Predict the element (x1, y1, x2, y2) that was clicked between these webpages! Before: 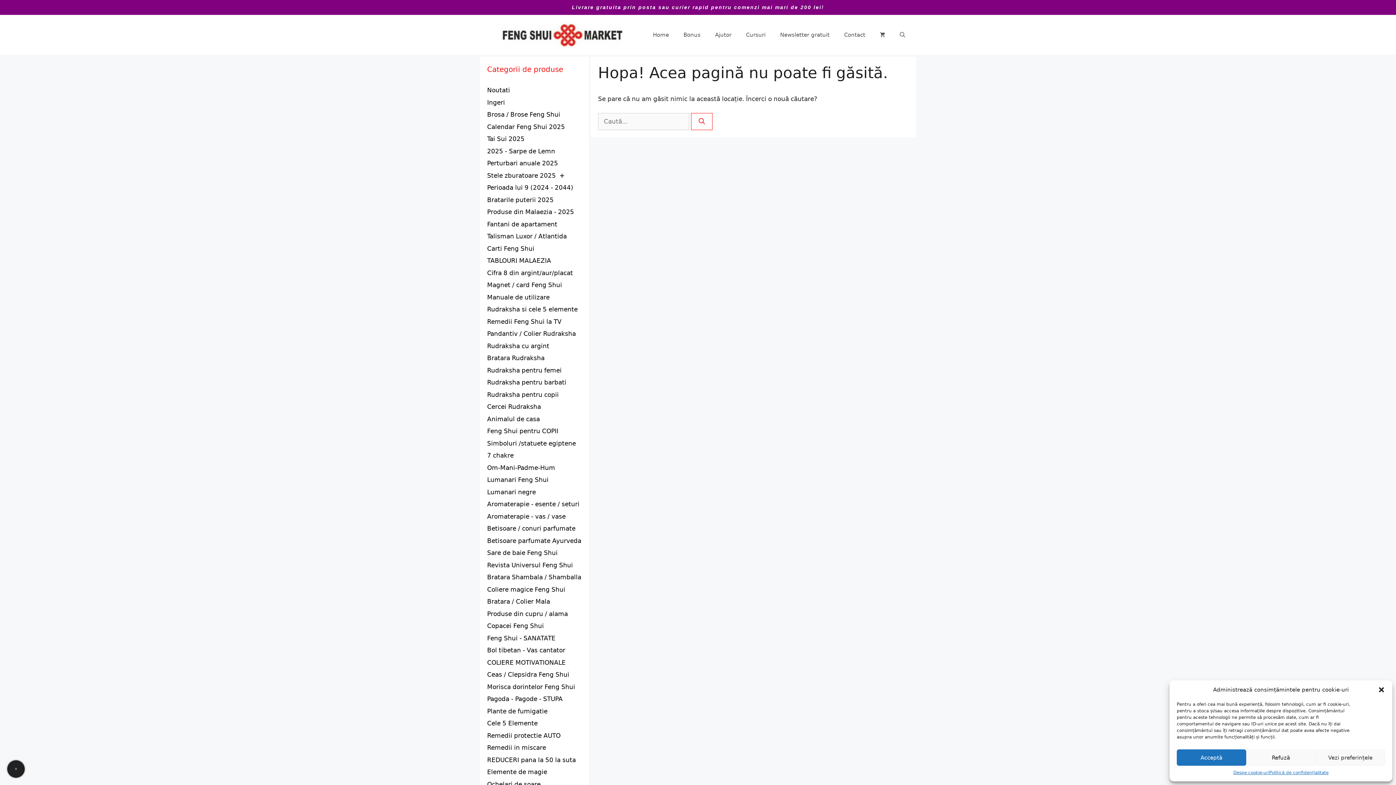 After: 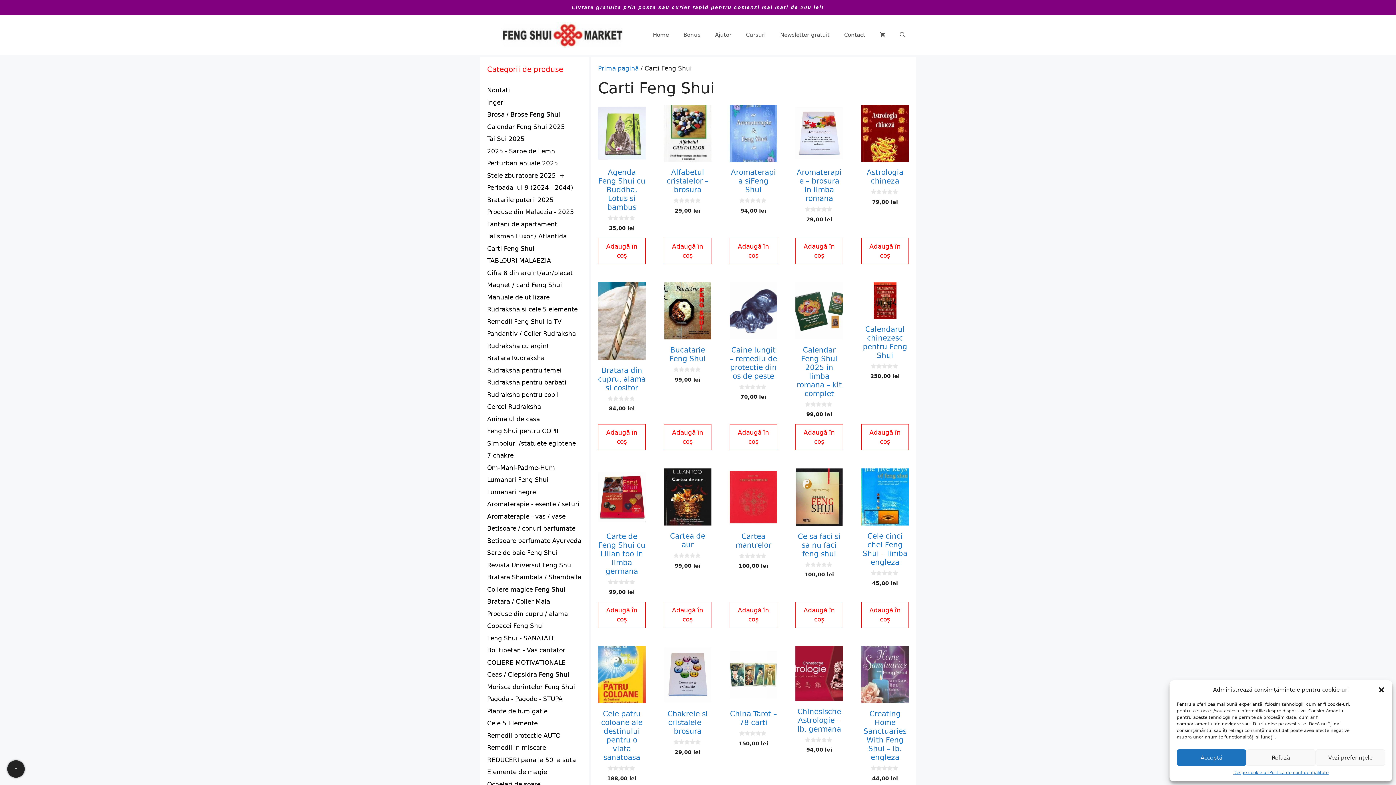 Action: bbox: (487, 244, 534, 252) label: Carti Feng Shui